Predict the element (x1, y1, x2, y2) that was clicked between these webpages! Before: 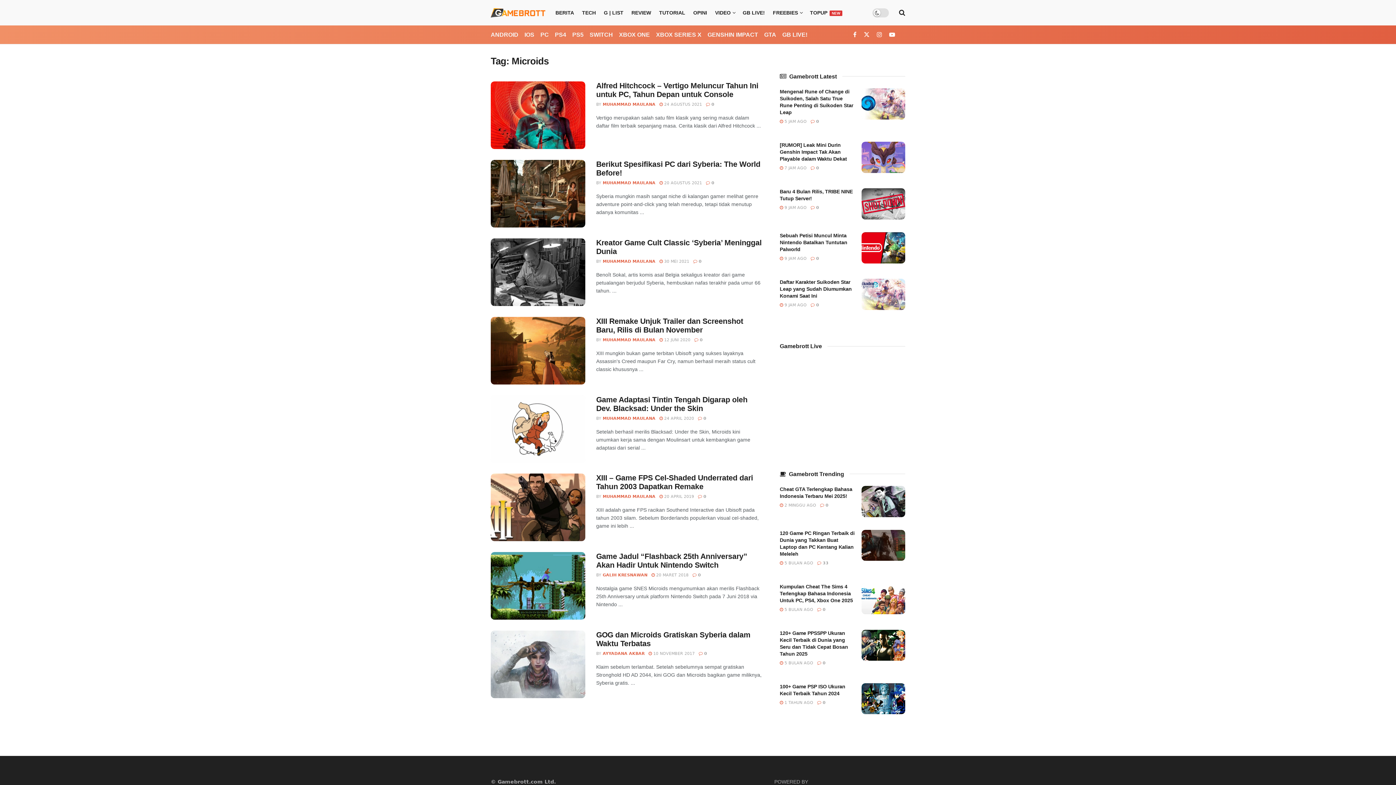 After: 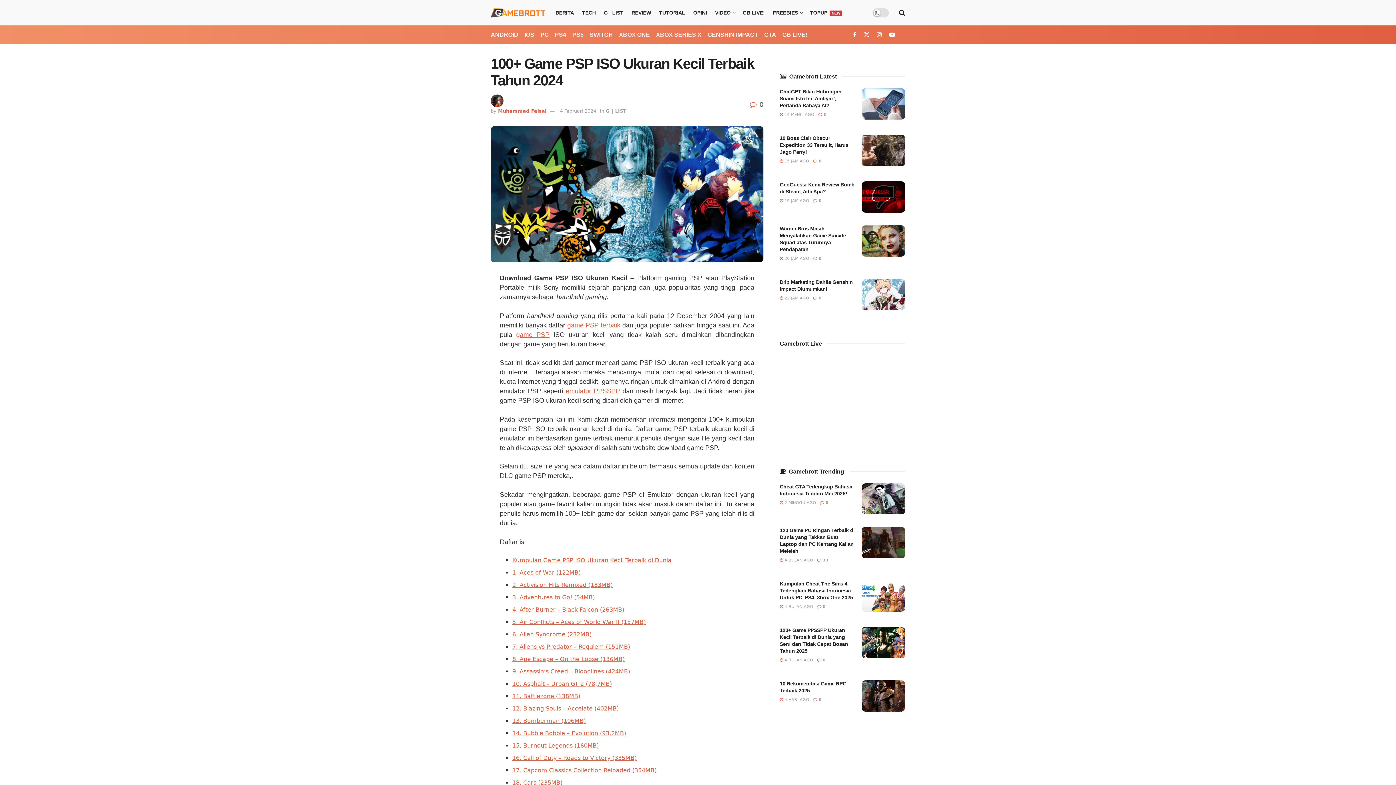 Action: bbox: (861, 683, 905, 714) label: Read article: 100+ Game PSP ISO Ukuran Kecil Terbaik Tahun 2024